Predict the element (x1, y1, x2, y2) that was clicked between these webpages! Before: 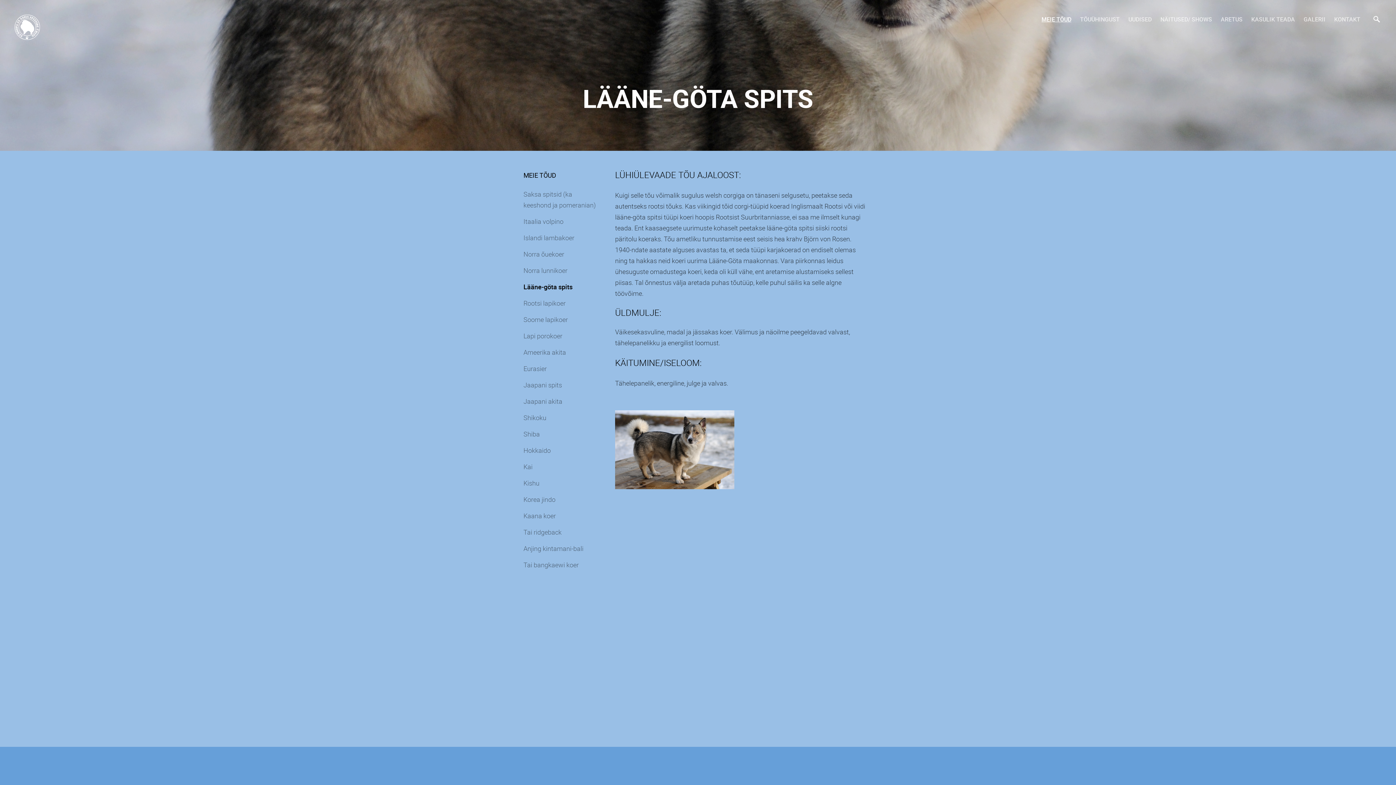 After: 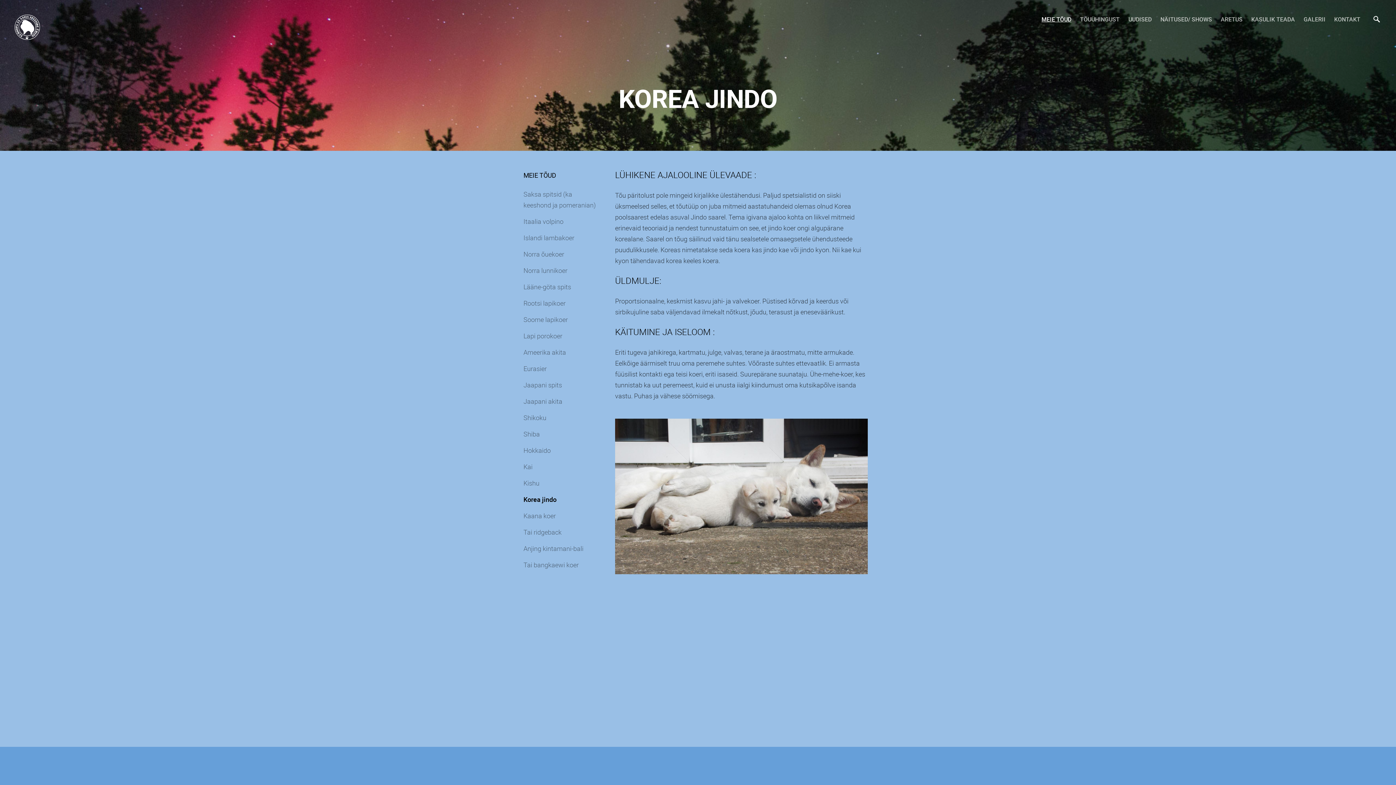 Action: label: Korea jindo bbox: (523, 495, 555, 503)